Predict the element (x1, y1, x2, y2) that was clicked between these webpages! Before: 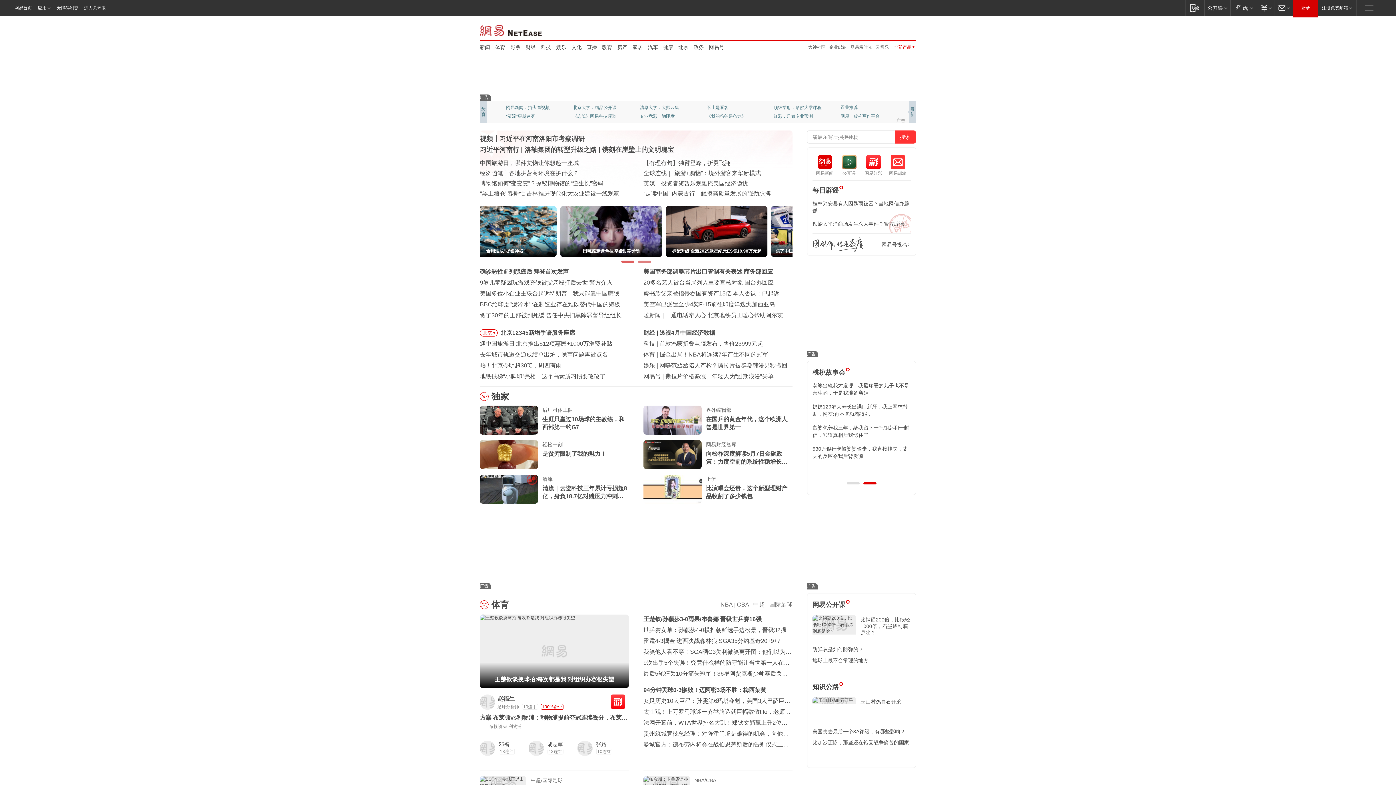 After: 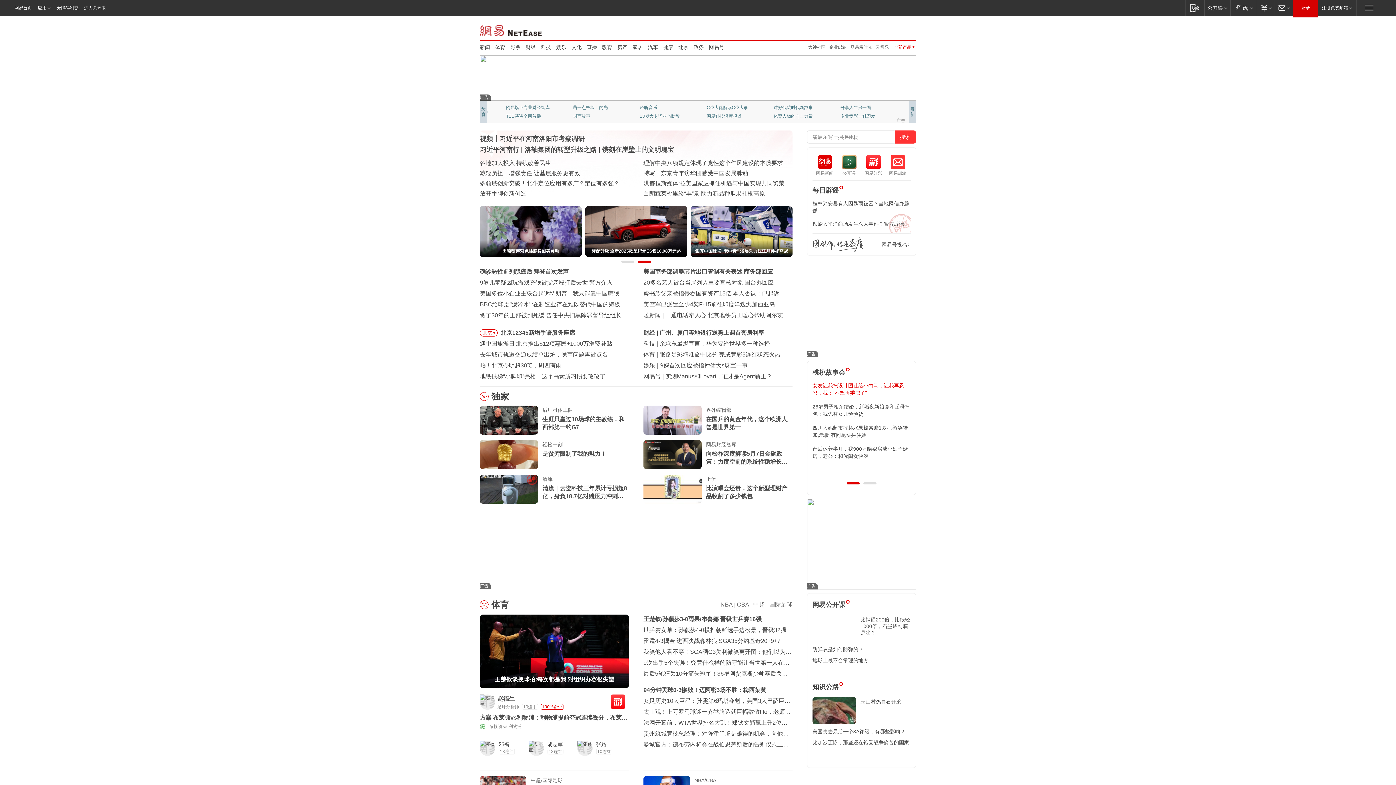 Action: bbox: (812, 382, 910, 396) label: 女友让我把设计图让给小竹马，让我再忍忍，我：“不想再委屈了”